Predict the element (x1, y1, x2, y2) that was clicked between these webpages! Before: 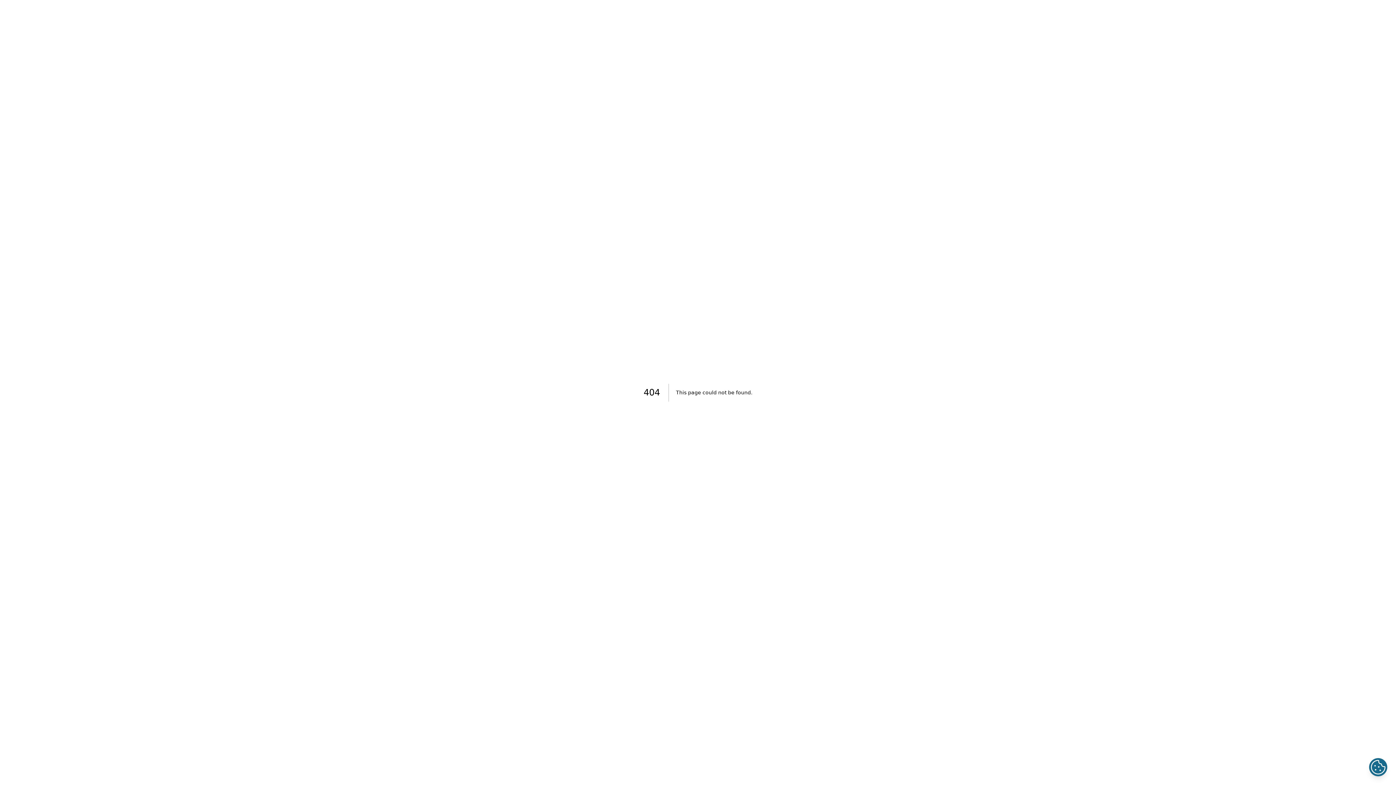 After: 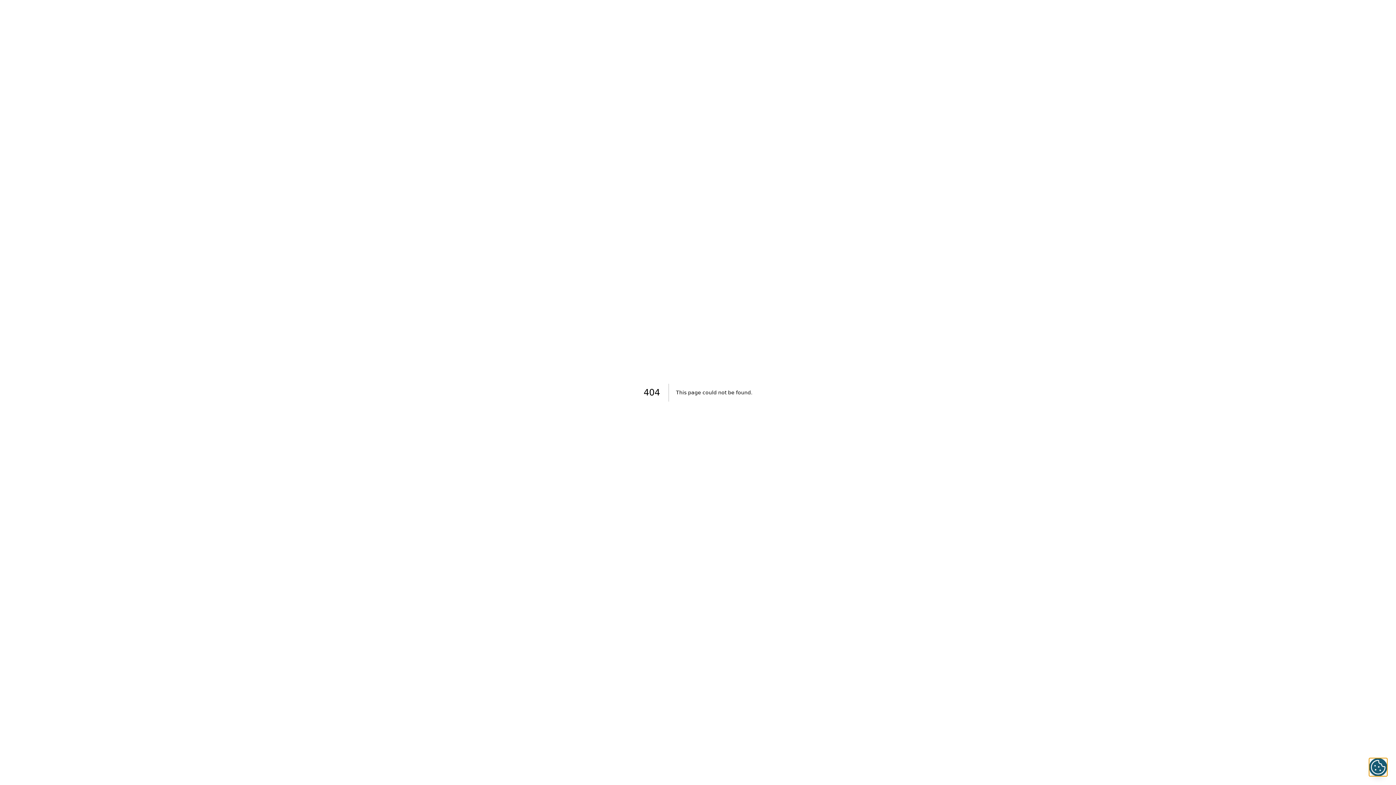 Action: bbox: (1369, 758, 1387, 776)